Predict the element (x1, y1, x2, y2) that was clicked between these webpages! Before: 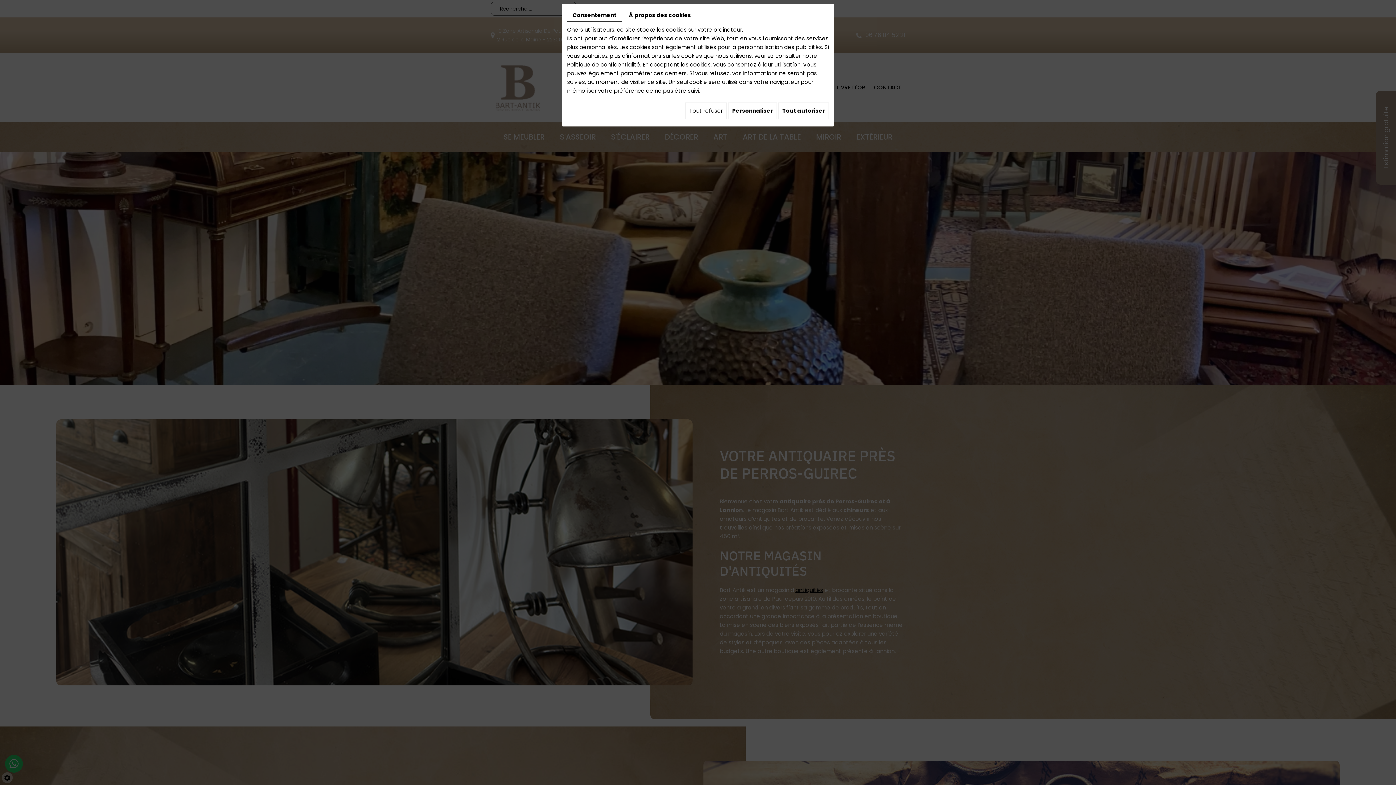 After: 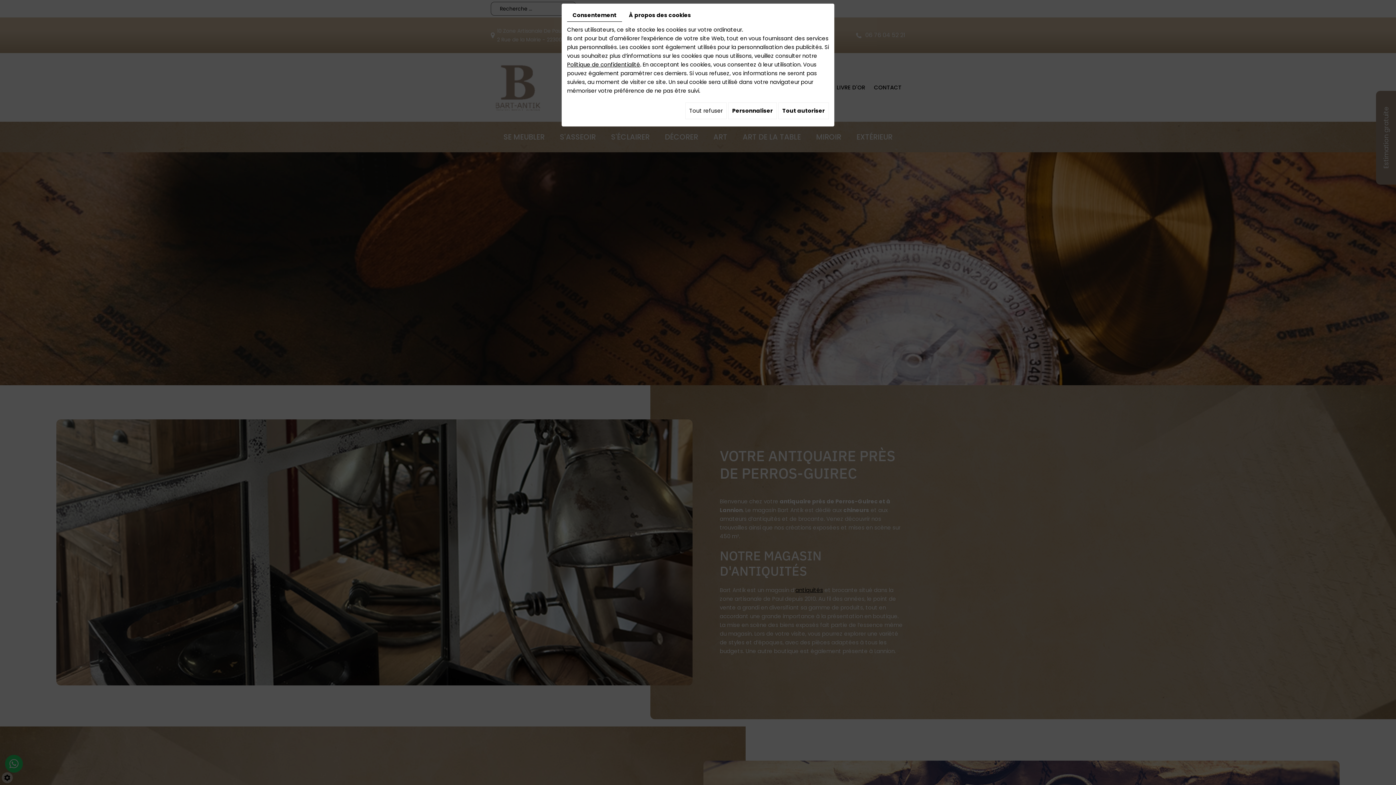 Action: label: Consentement bbox: (567, 9, 622, 21)